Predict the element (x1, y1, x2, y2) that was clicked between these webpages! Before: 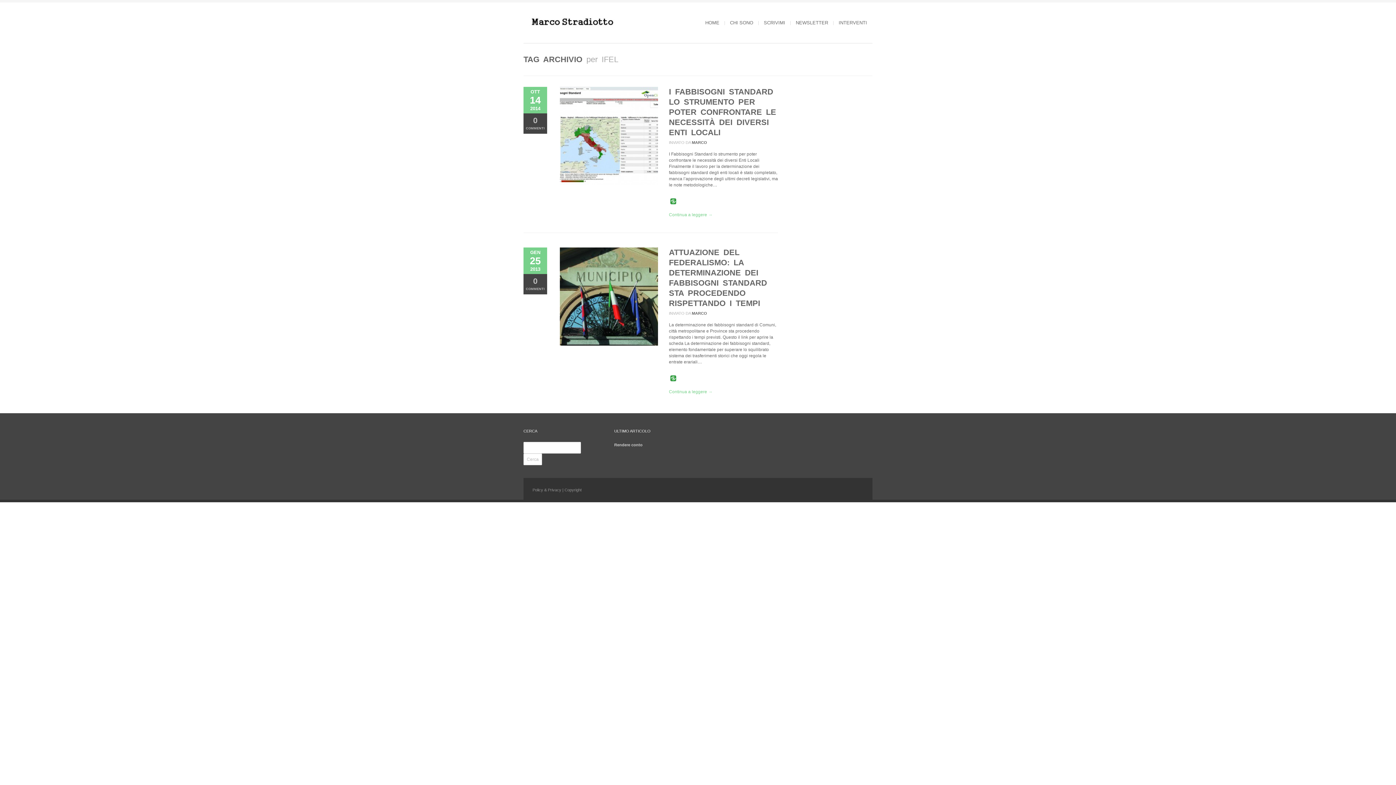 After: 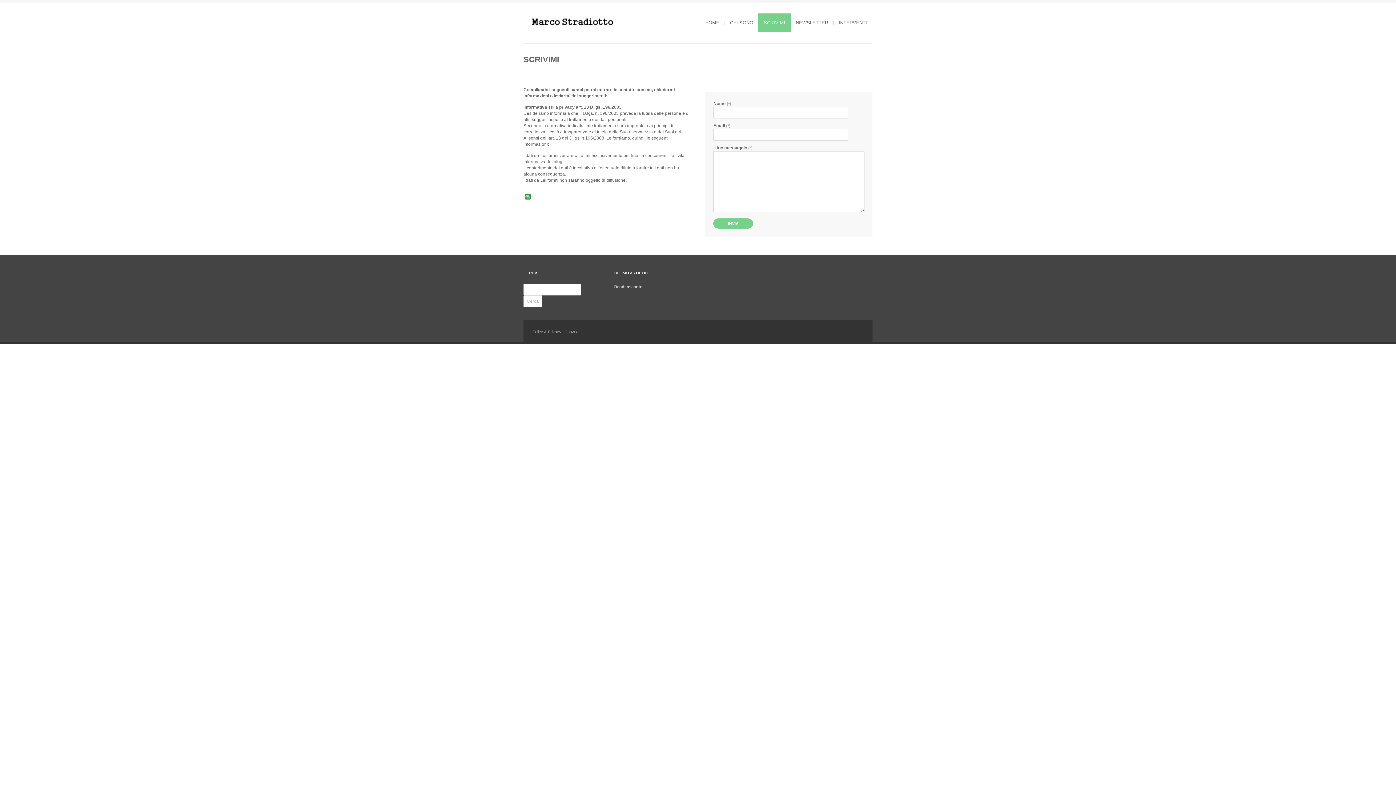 Action: bbox: (758, 13, 790, 32) label: SCRIVIMI